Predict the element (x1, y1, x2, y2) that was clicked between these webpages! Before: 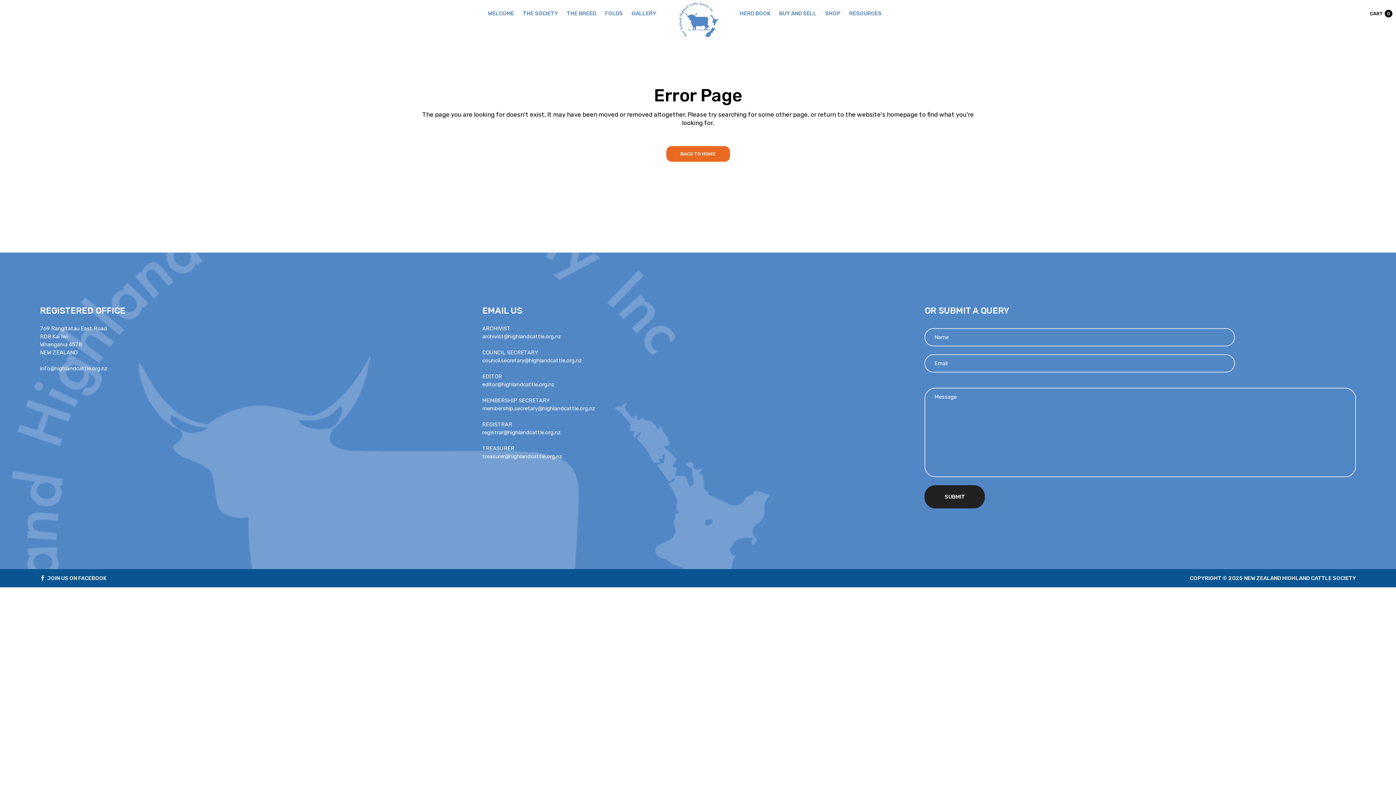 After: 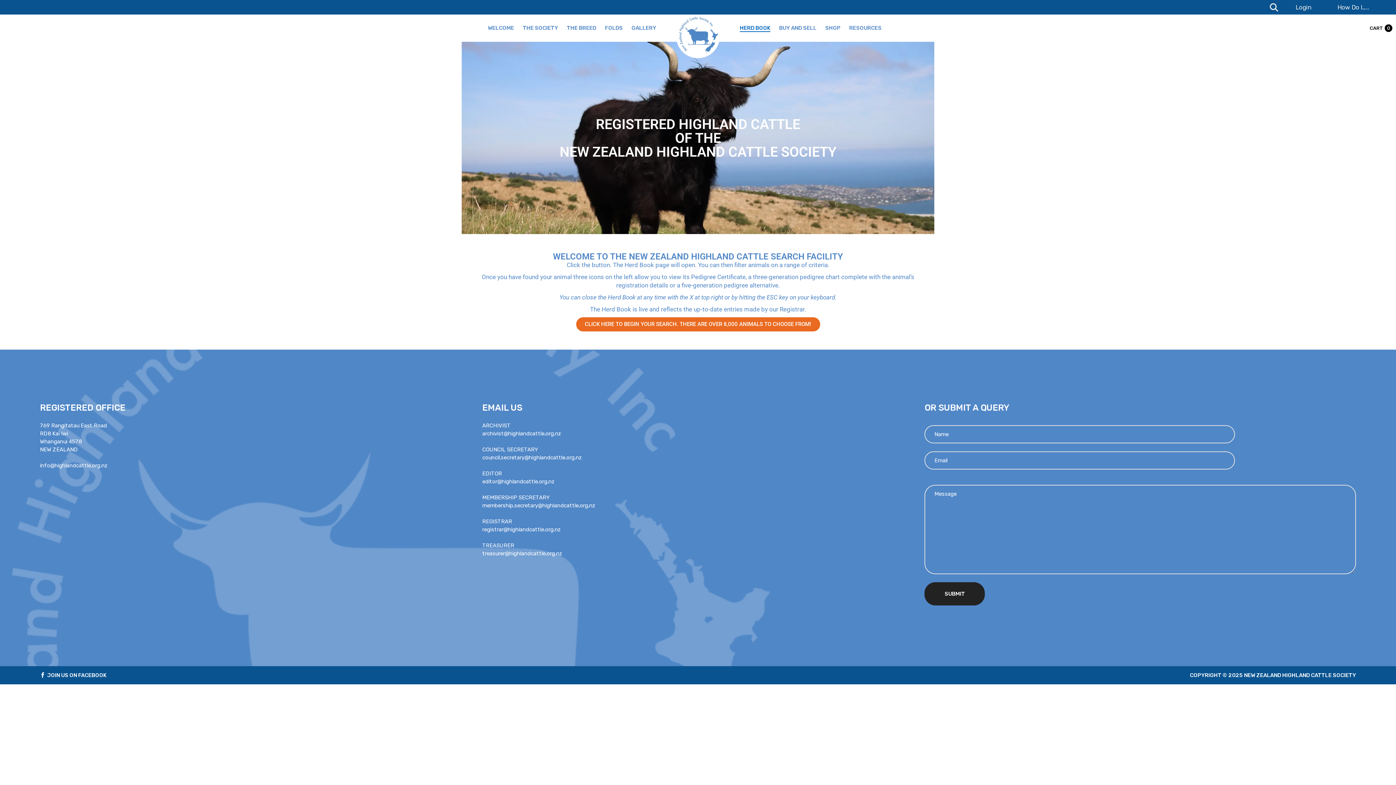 Action: label: HERD BOOK bbox: (738, 0, 772, 26)